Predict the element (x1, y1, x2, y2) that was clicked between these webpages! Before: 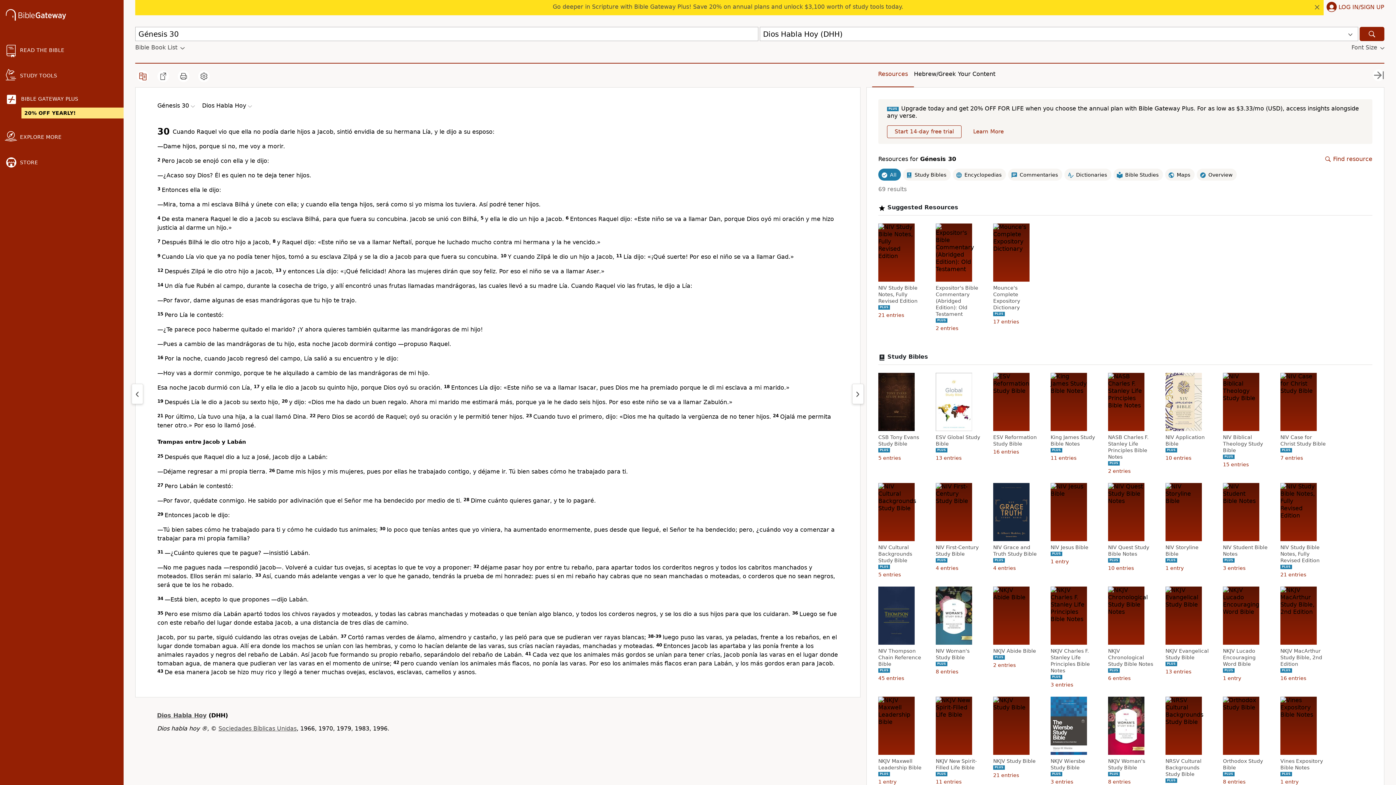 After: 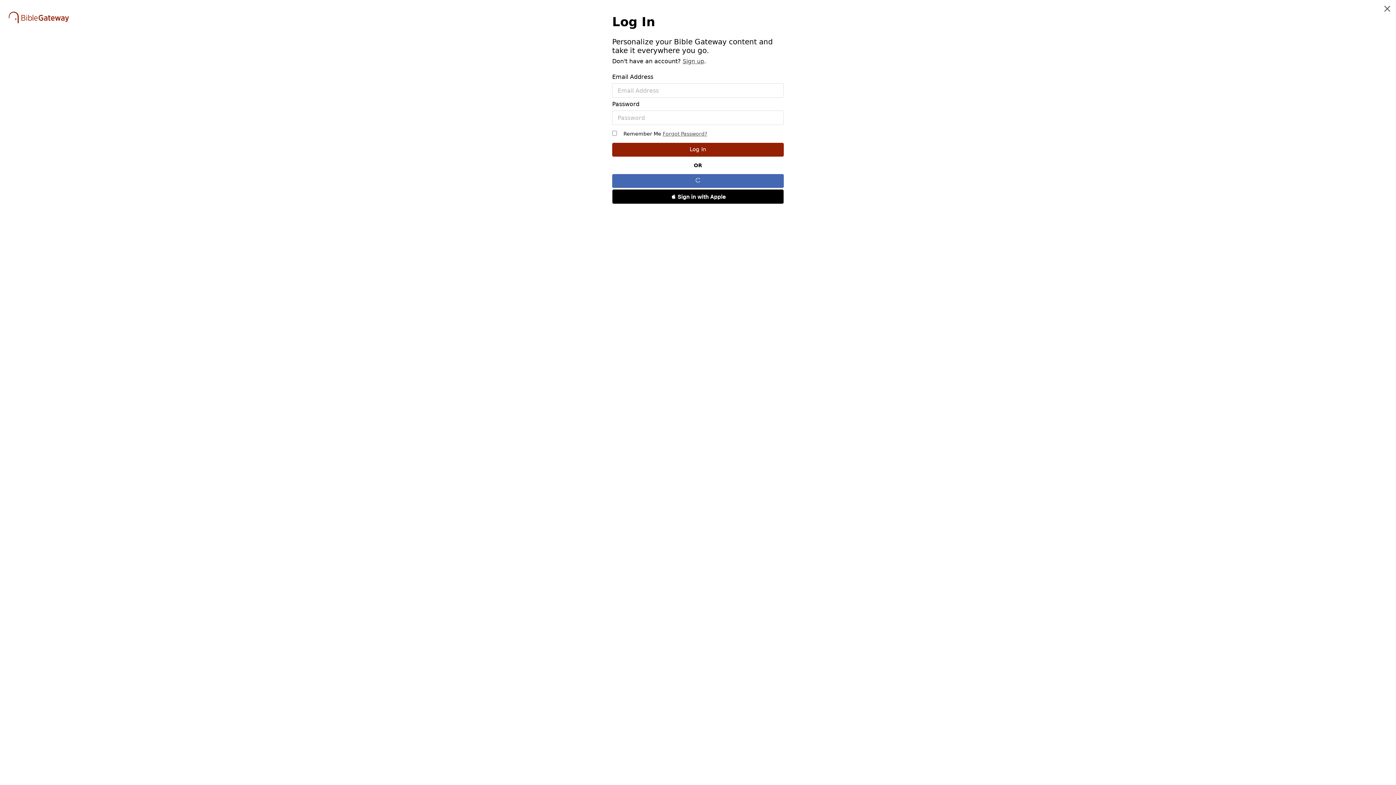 Action: label: LOG IN/SIGN UP bbox: (1324, 0, 1384, 15)